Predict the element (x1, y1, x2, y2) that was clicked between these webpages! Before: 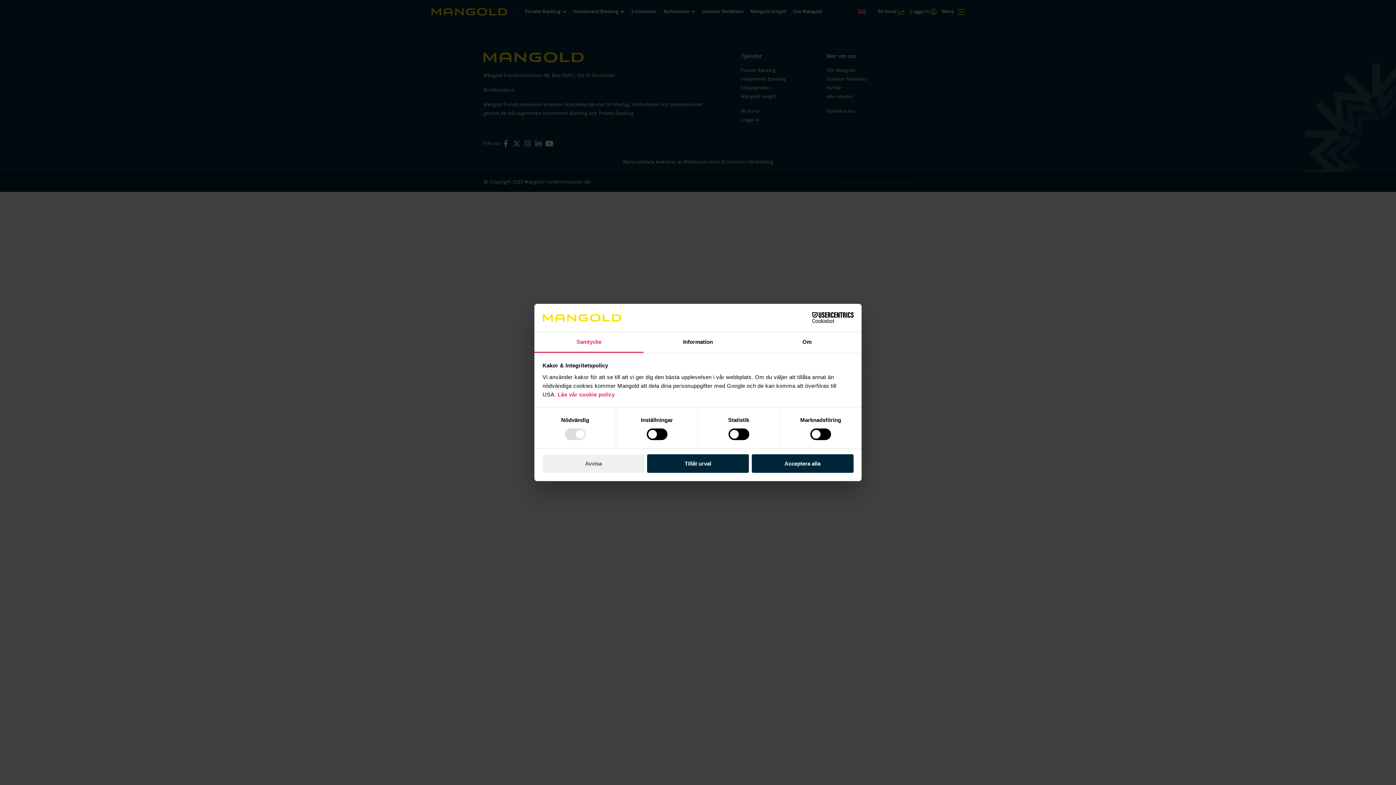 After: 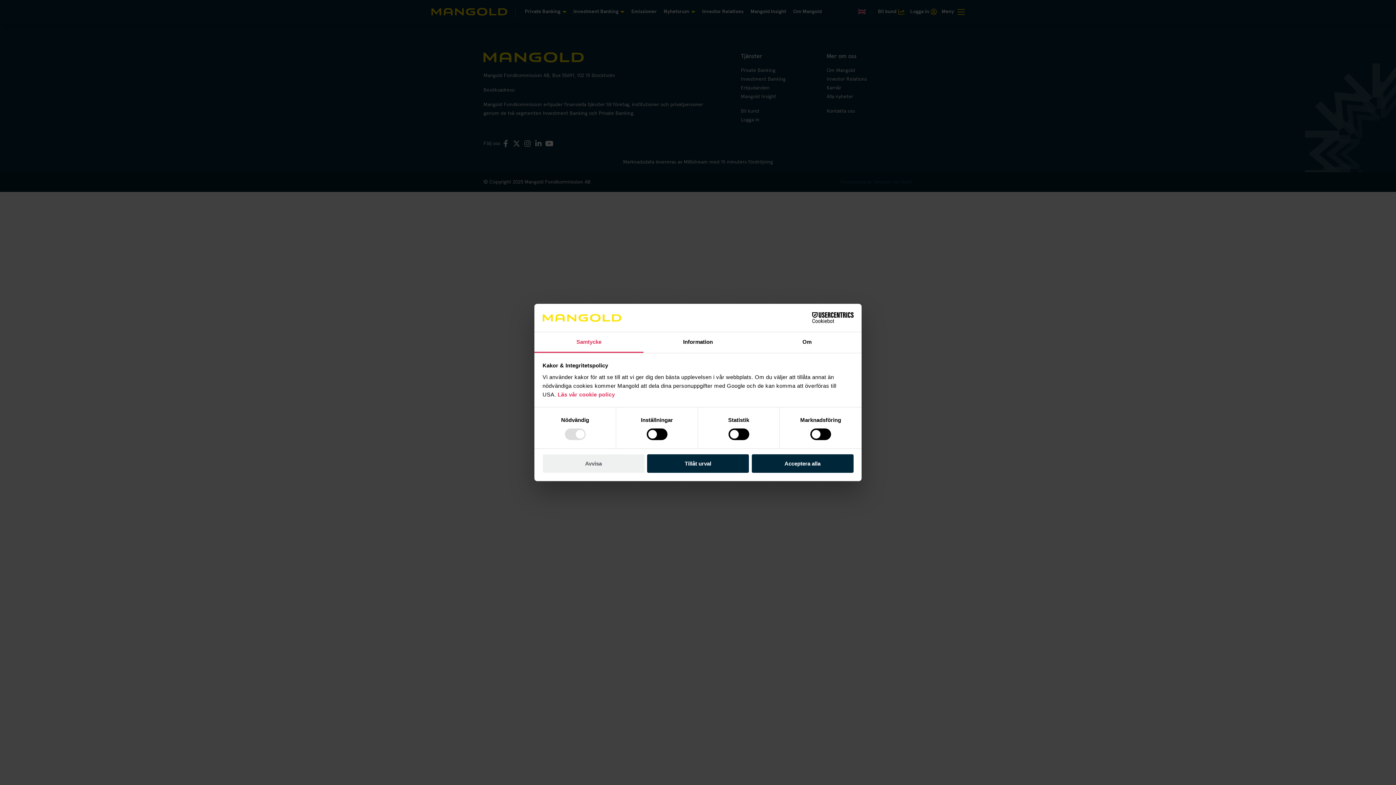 Action: bbox: (534, 332, 643, 353) label: Samtycke